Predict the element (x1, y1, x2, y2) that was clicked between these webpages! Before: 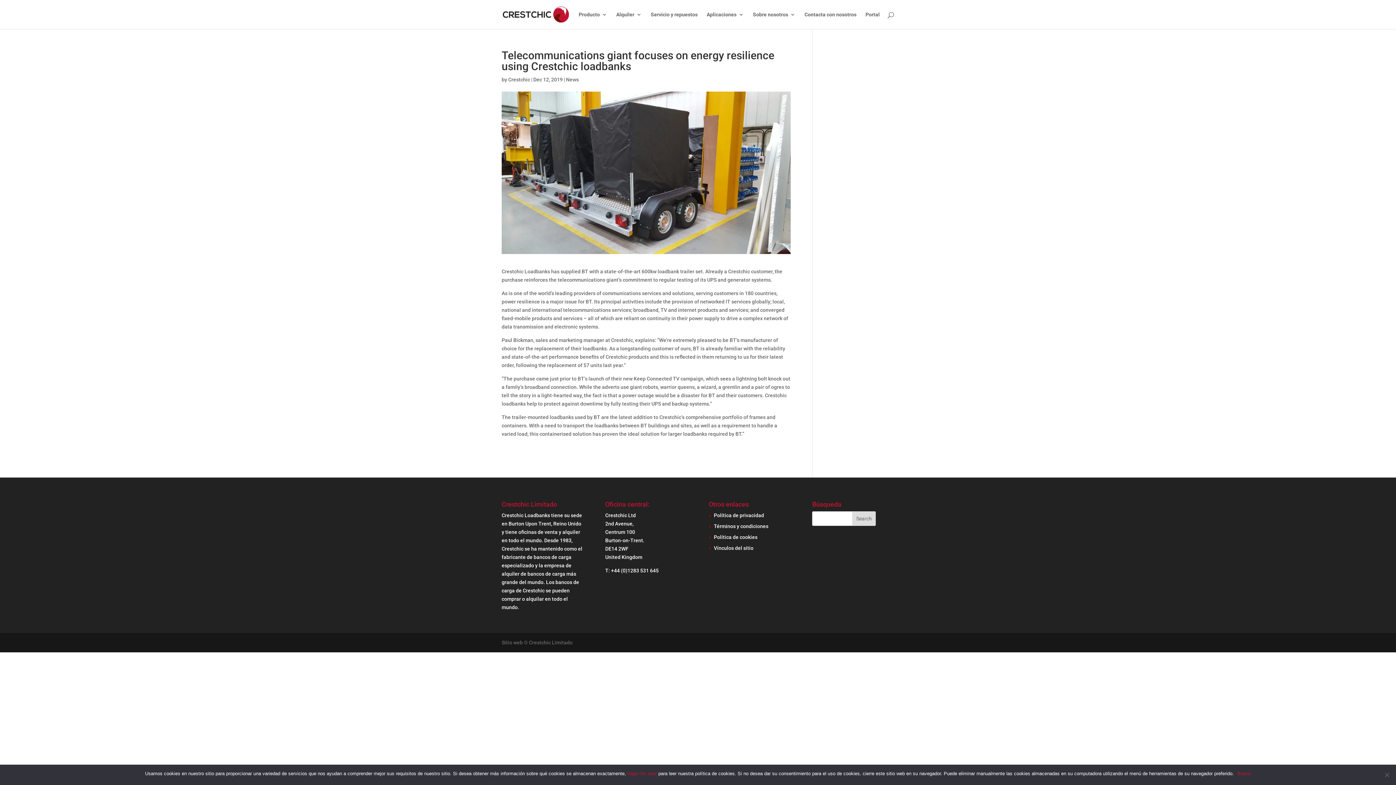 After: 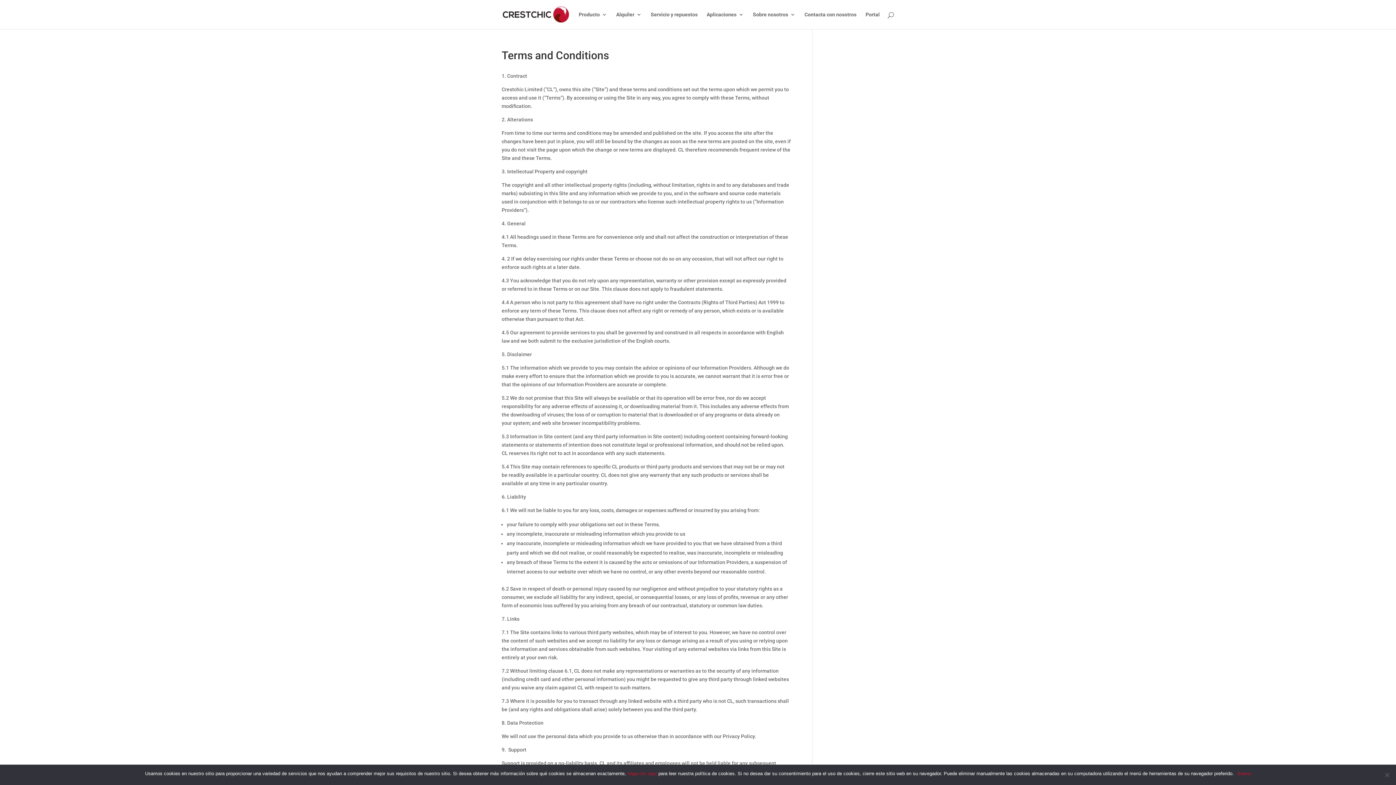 Action: label: Términos y condiciones bbox: (714, 523, 768, 529)